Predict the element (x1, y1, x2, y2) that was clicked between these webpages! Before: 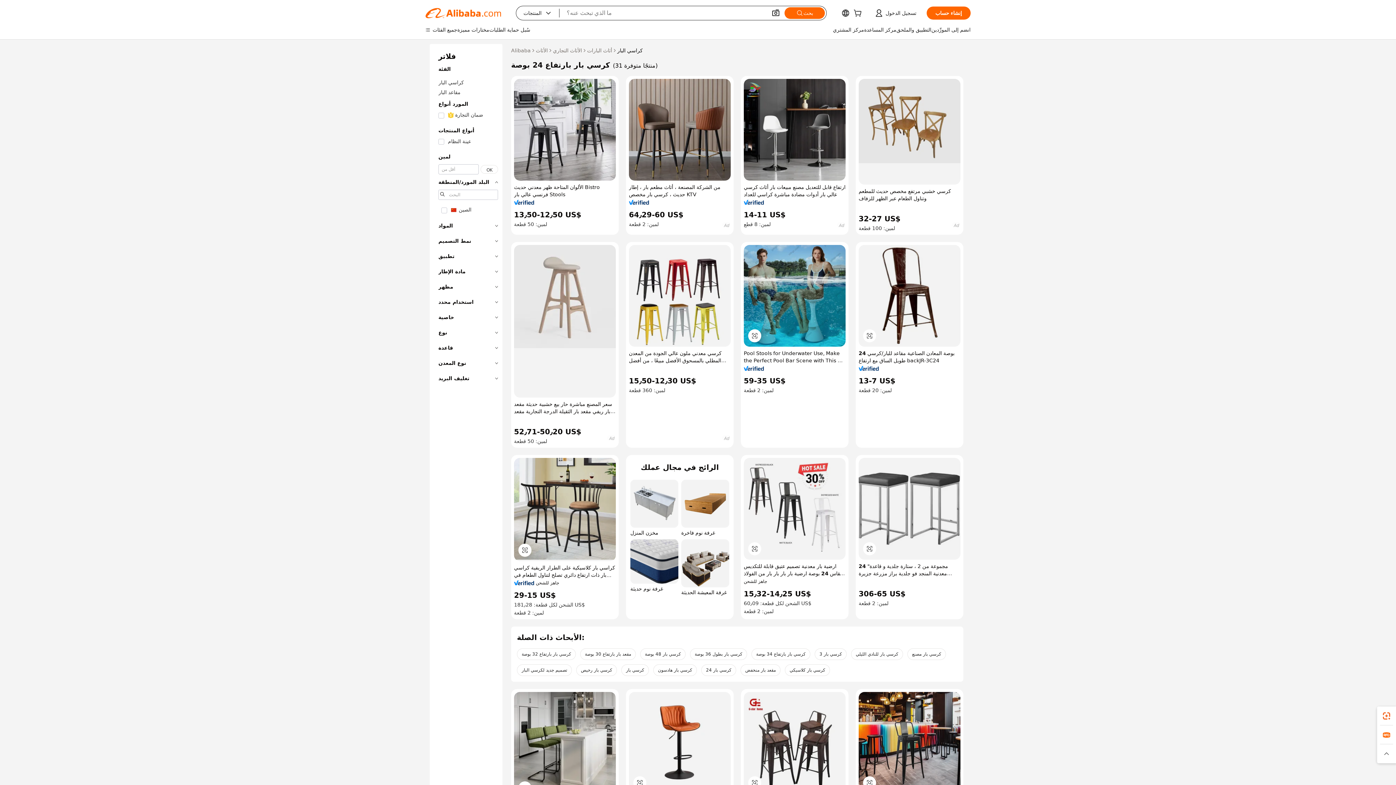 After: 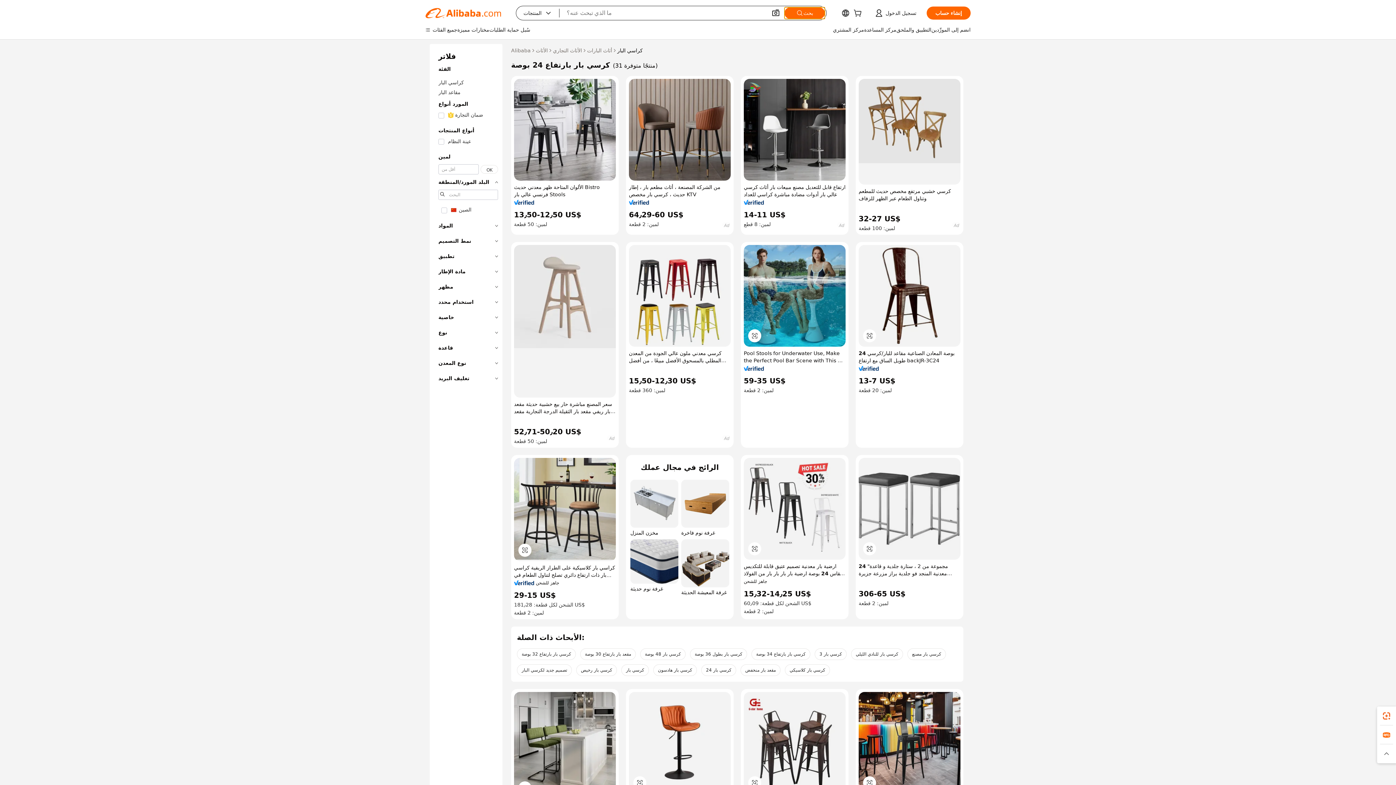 Action: bbox: (784, 7, 825, 18) label: بحث